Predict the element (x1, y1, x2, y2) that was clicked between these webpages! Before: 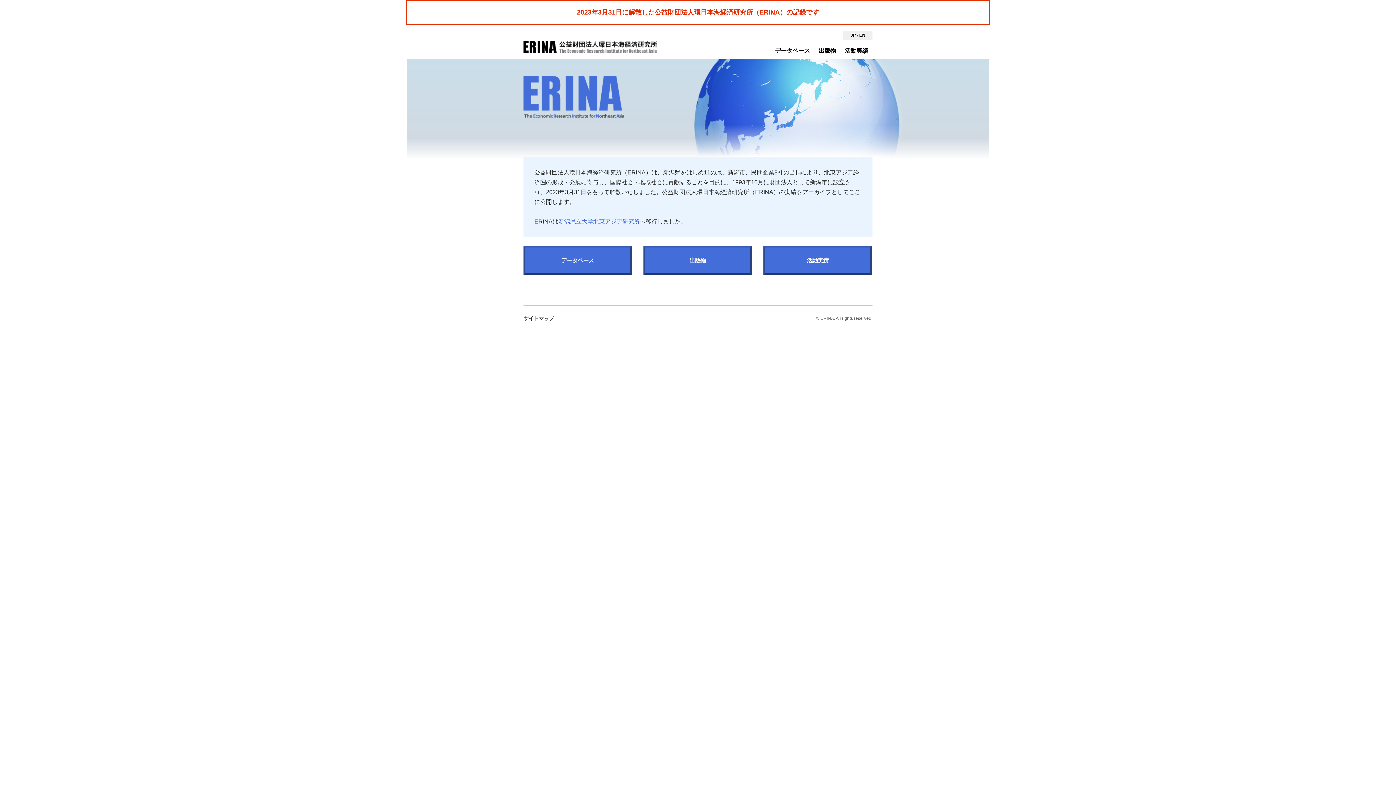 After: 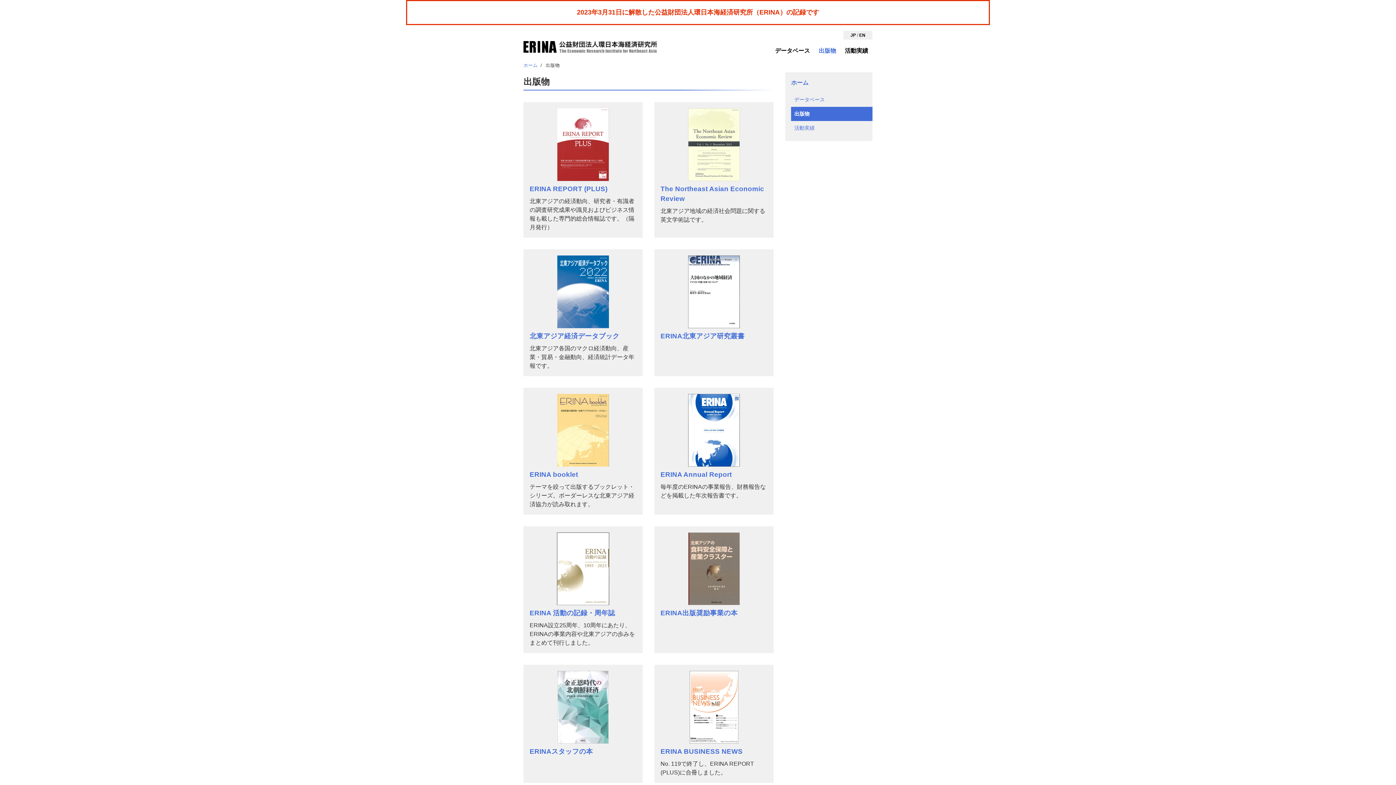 Action: bbox: (814, 42, 840, 58) label: 出版物